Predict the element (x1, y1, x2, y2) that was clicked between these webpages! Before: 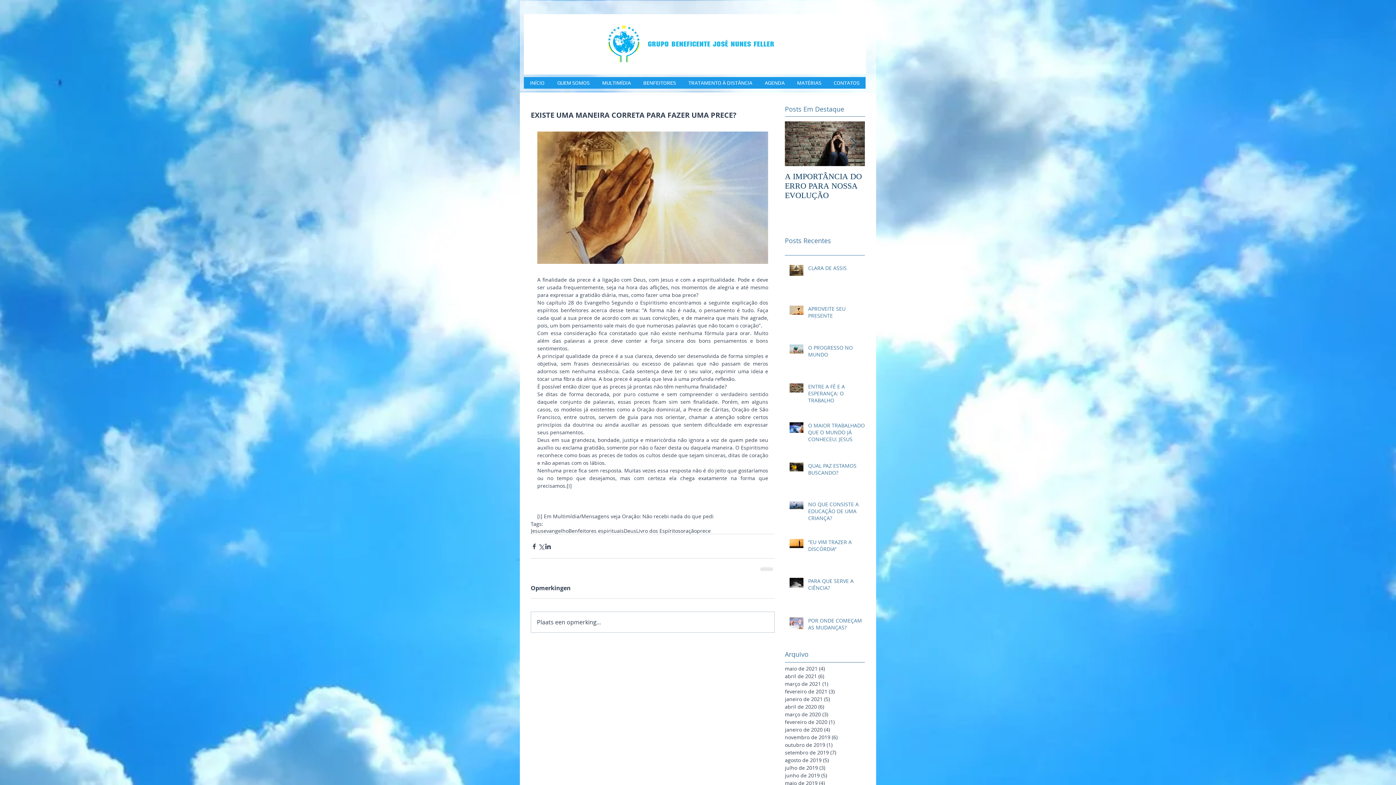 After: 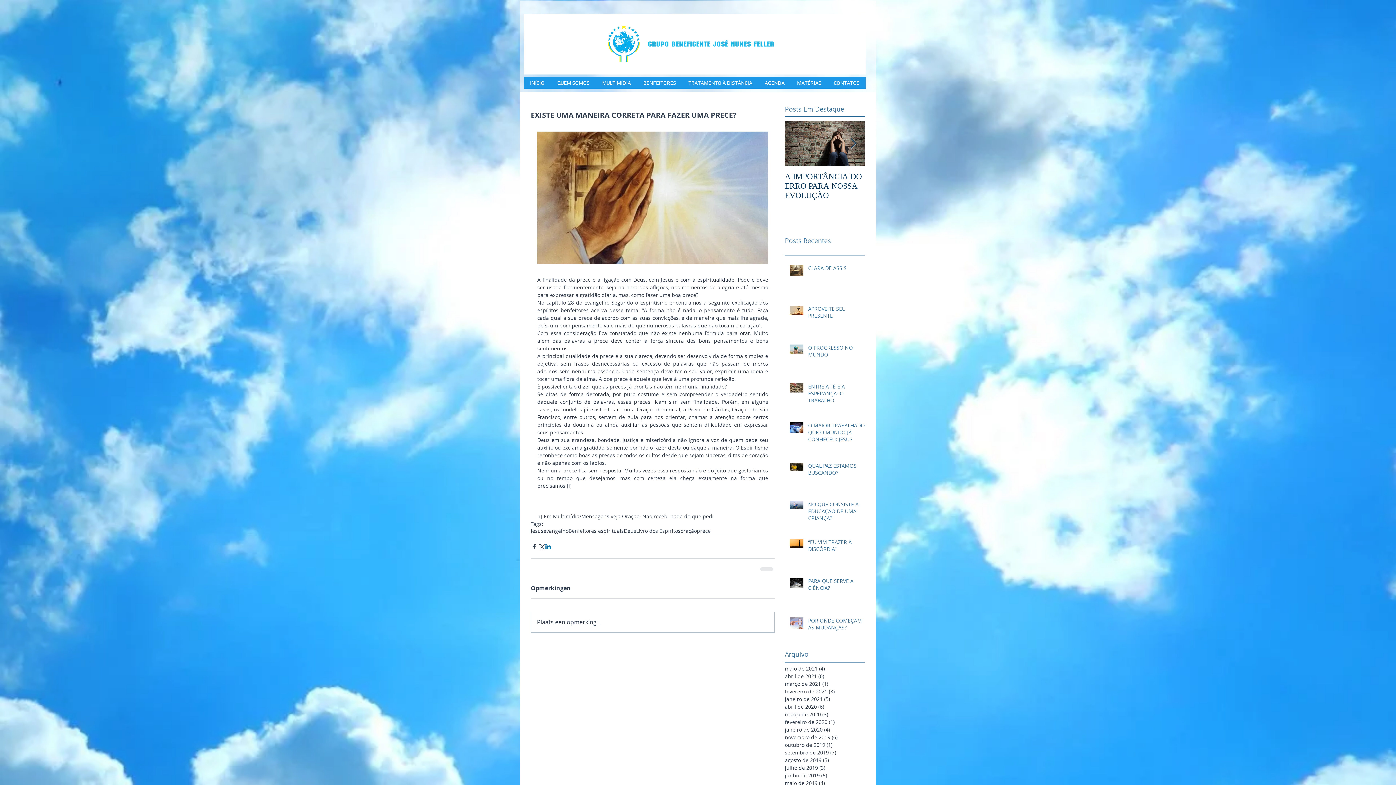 Action: bbox: (544, 543, 551, 550) label: Compartilhar via LinkedIn